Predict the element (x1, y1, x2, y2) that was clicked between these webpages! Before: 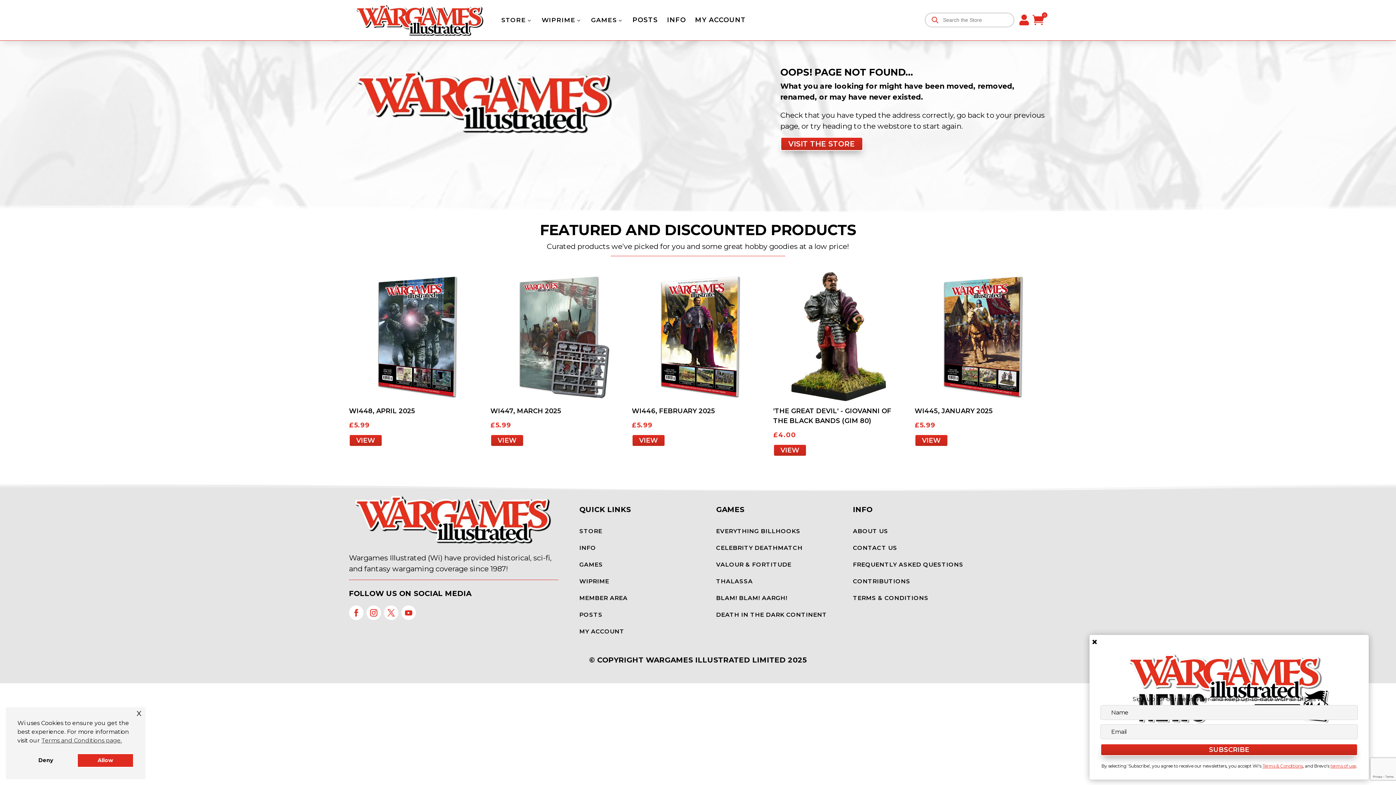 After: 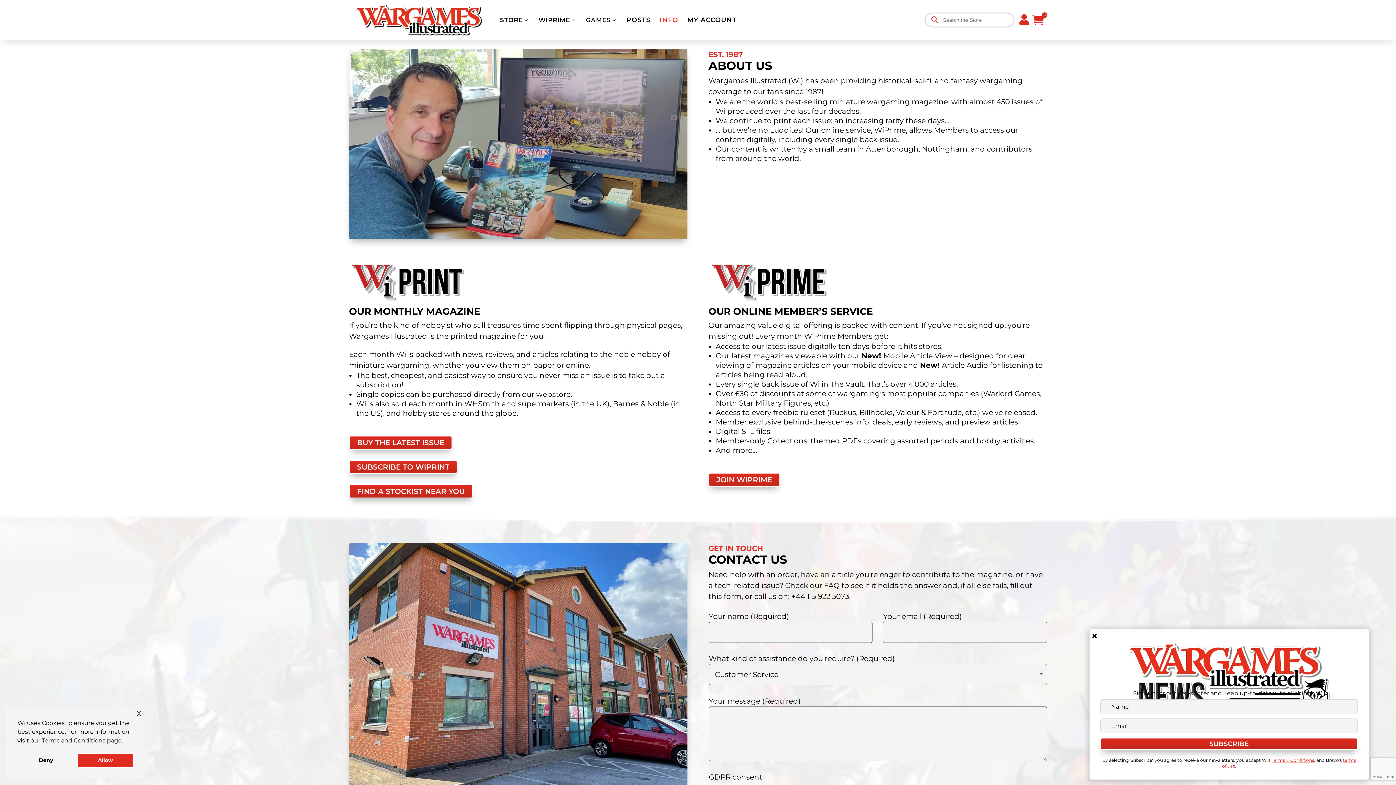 Action: label: INFO bbox: (667, 15, 686, 24)